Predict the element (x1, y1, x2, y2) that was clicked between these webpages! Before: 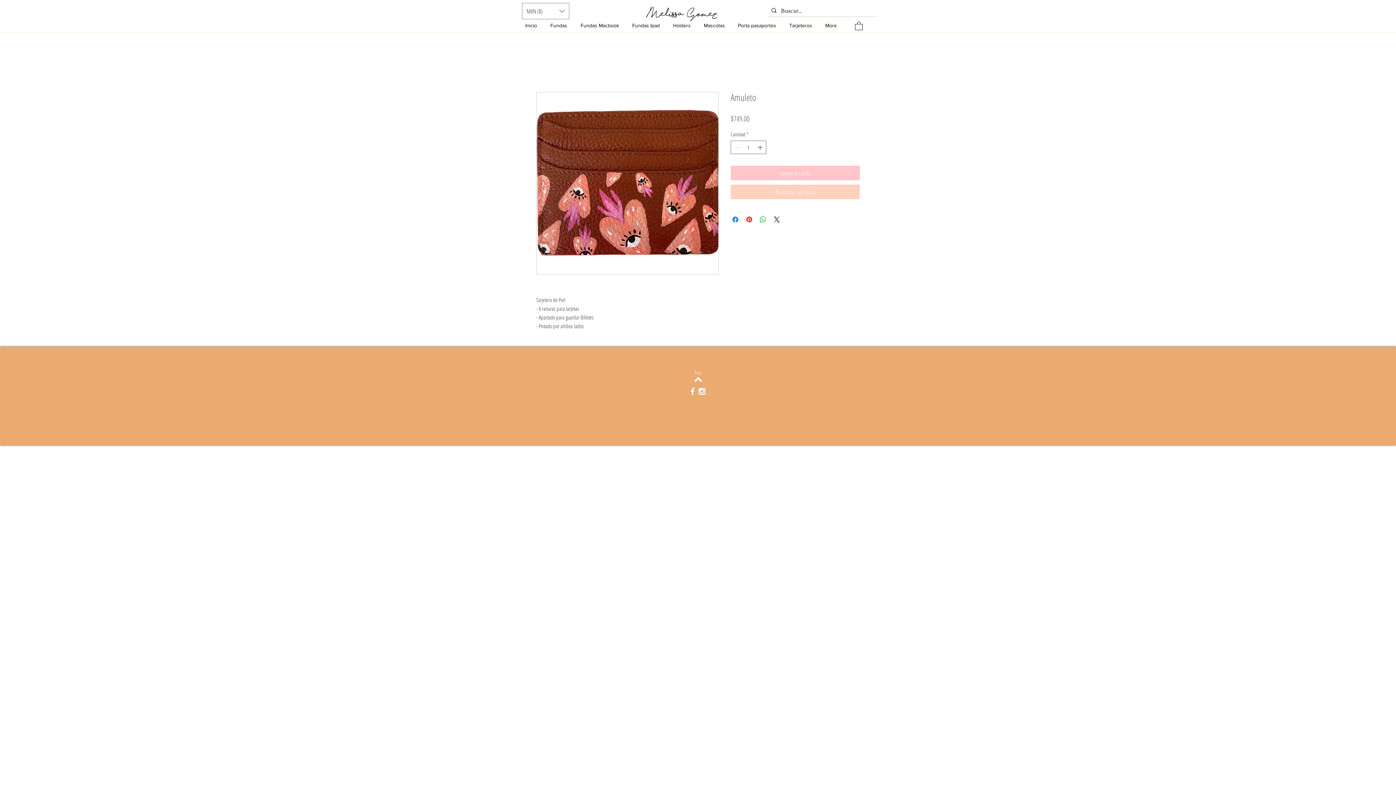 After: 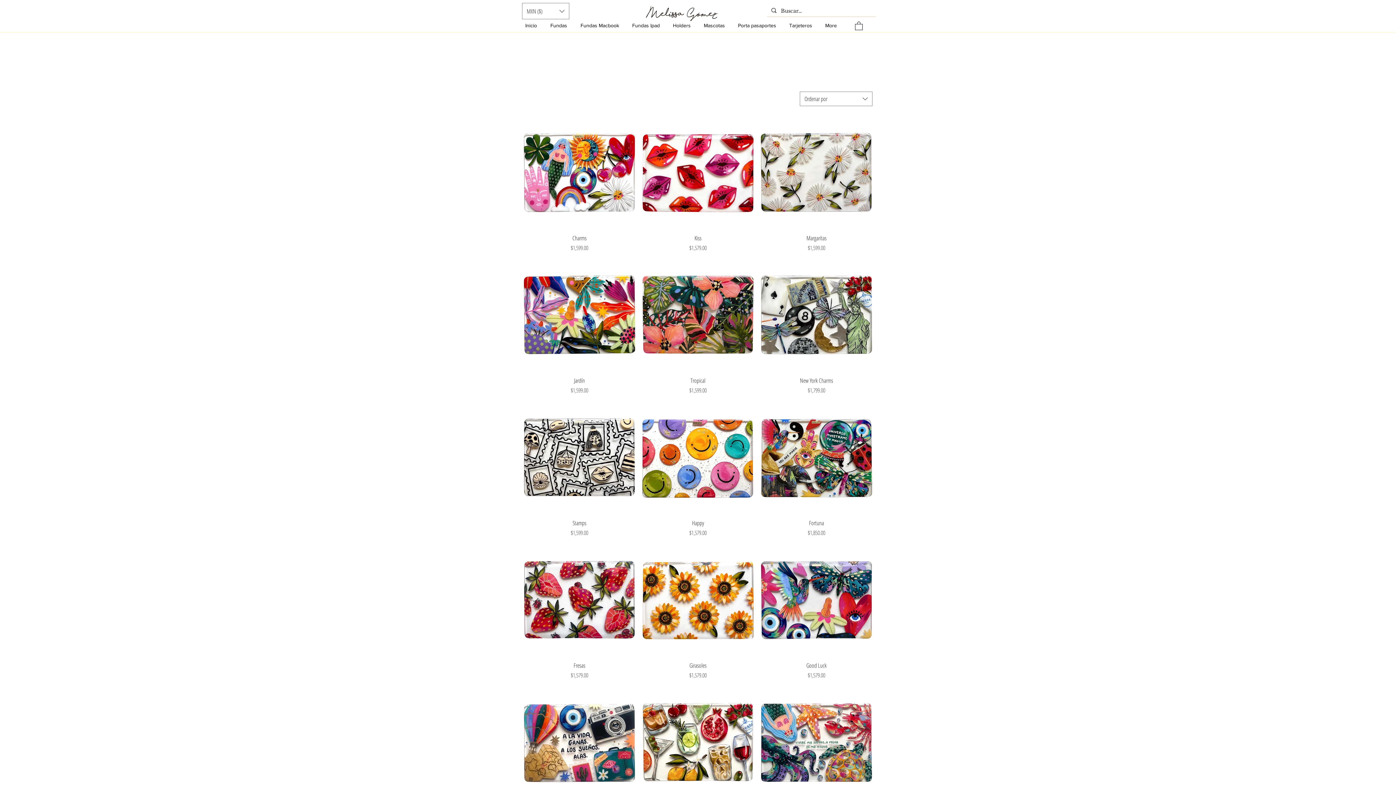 Action: bbox: (575, 20, 626, 31) label: Fundas Macbook